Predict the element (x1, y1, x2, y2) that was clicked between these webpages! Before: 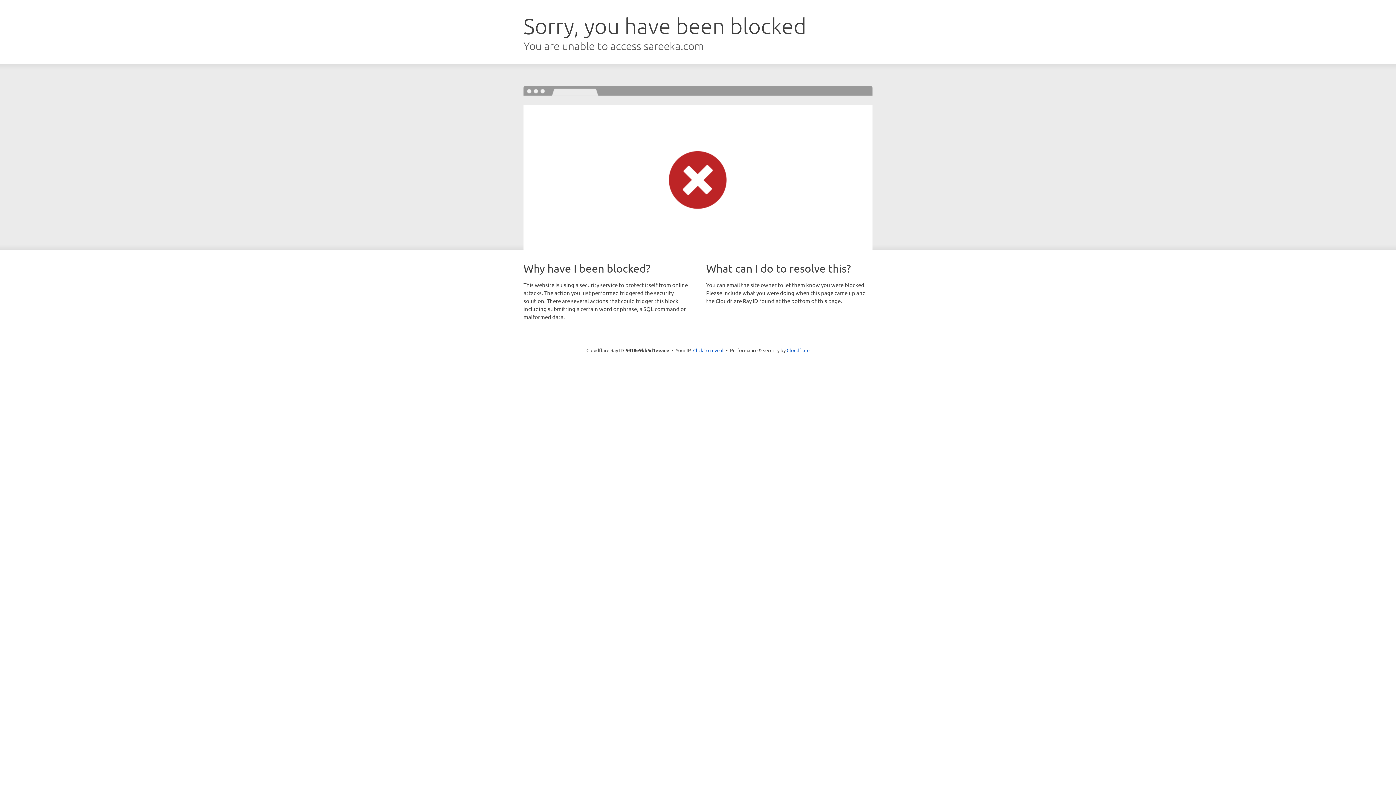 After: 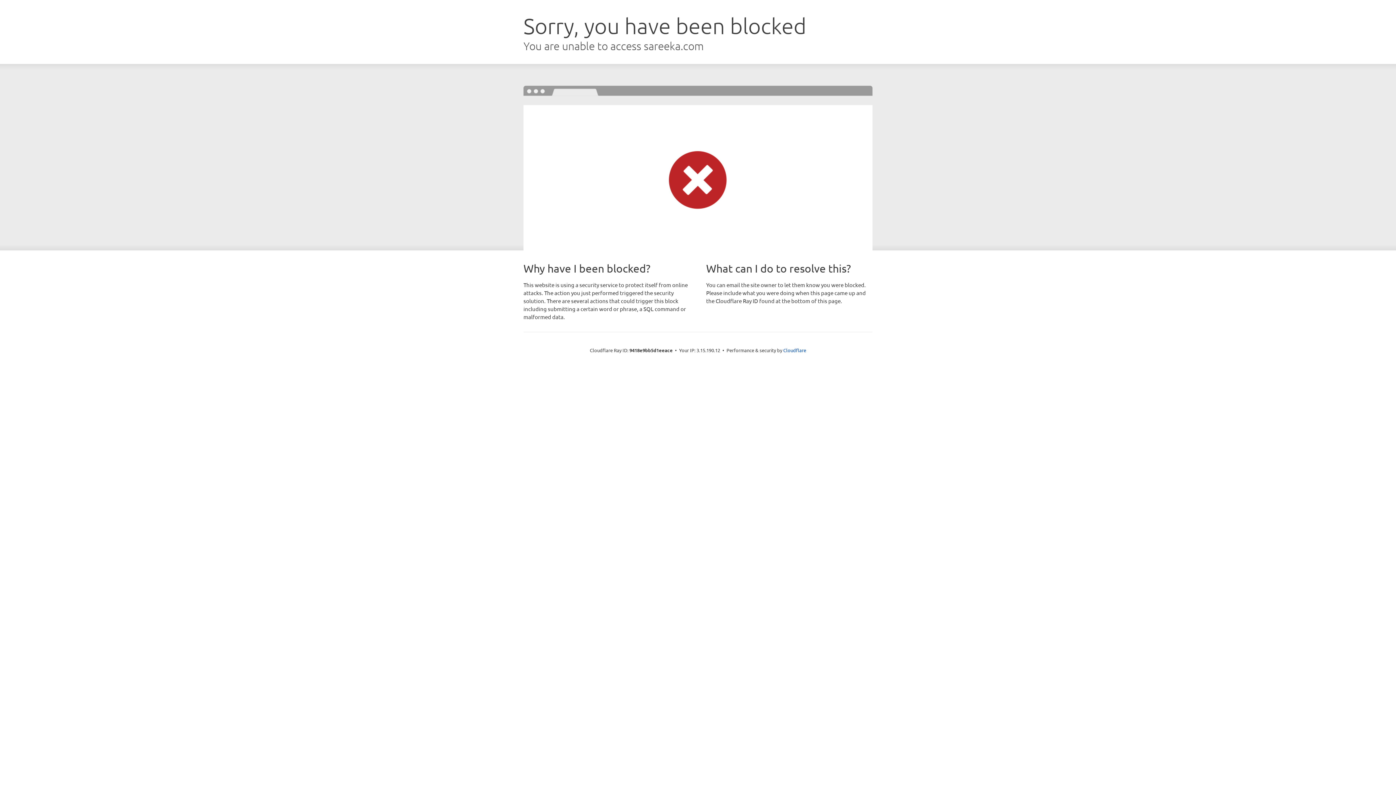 Action: bbox: (693, 346, 723, 353) label: Click to reveal